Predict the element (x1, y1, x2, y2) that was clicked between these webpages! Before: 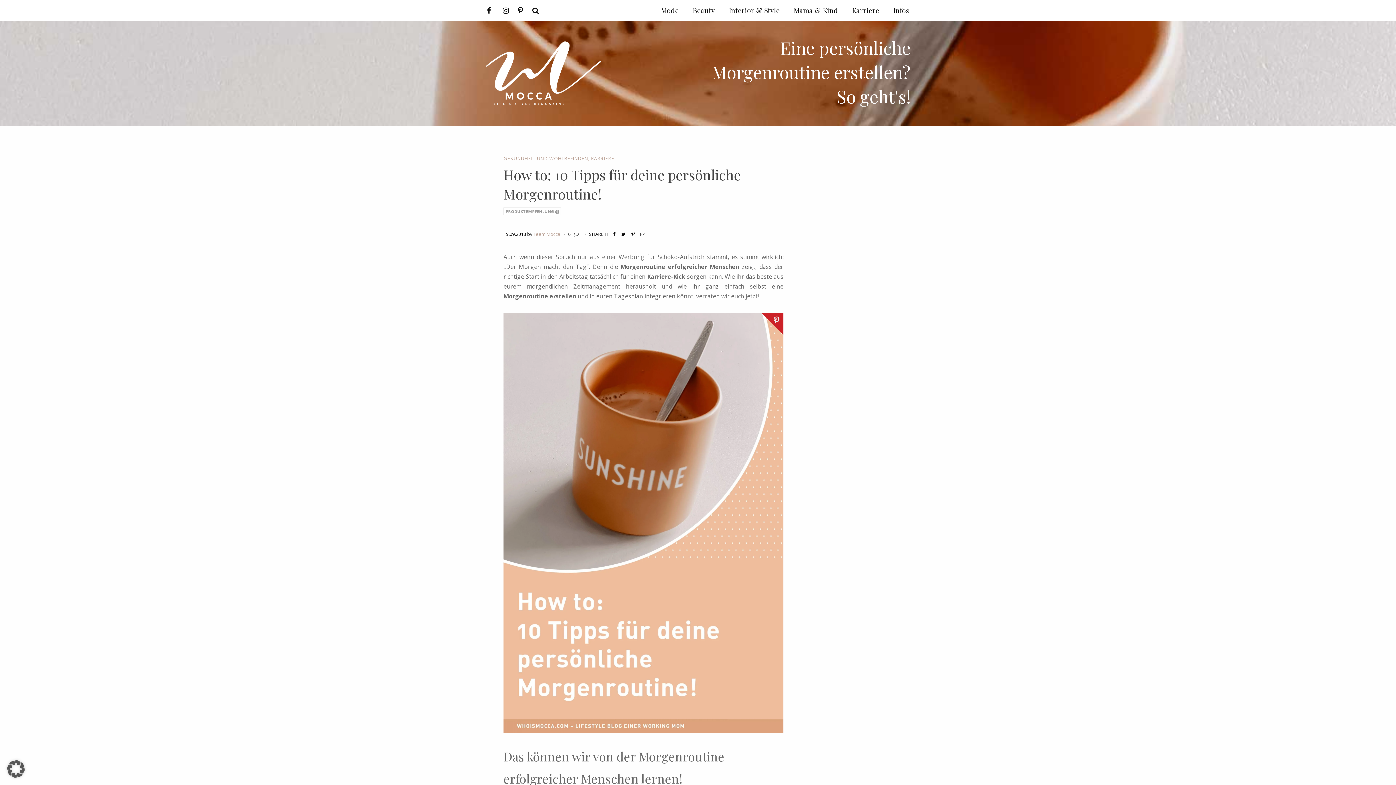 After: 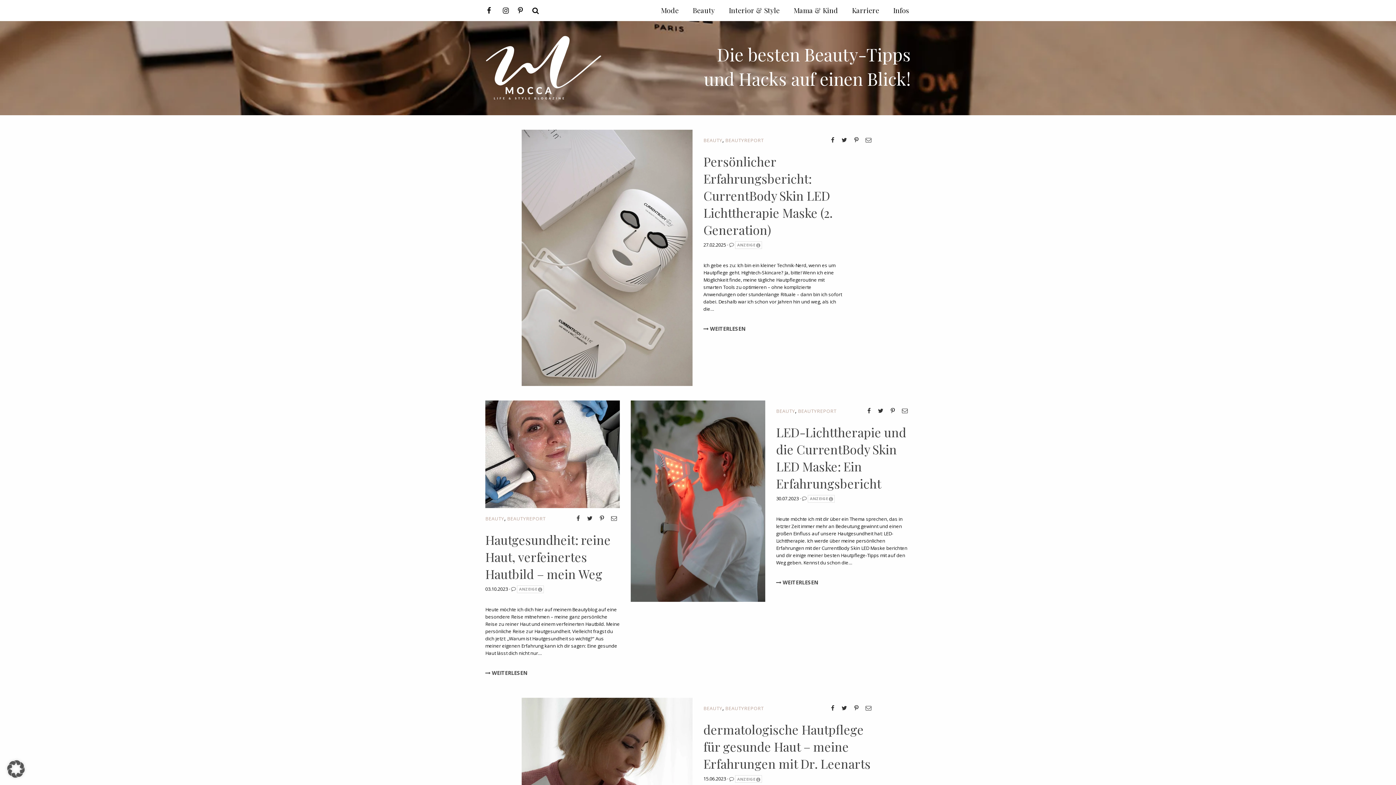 Action: label: Beauty bbox: (685, 0, 722, 20)